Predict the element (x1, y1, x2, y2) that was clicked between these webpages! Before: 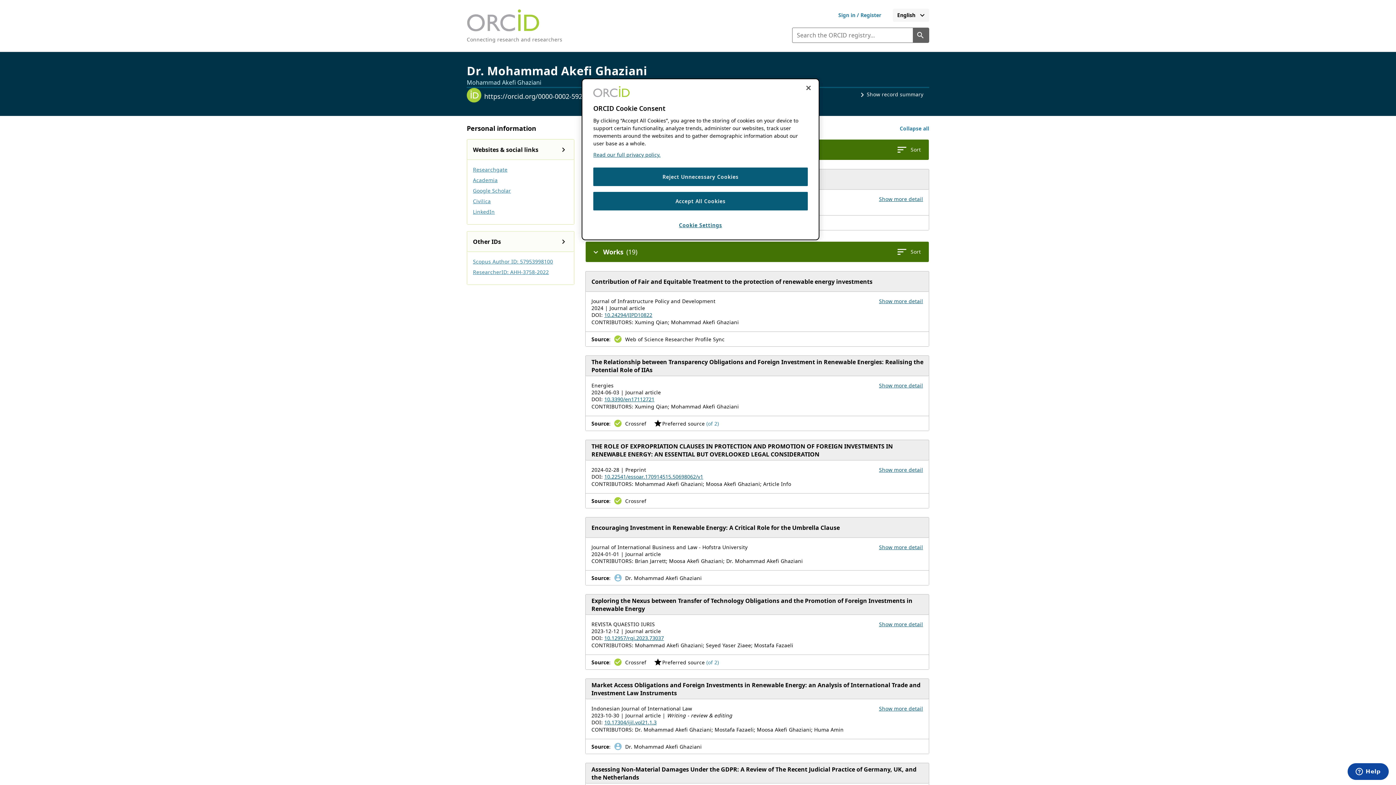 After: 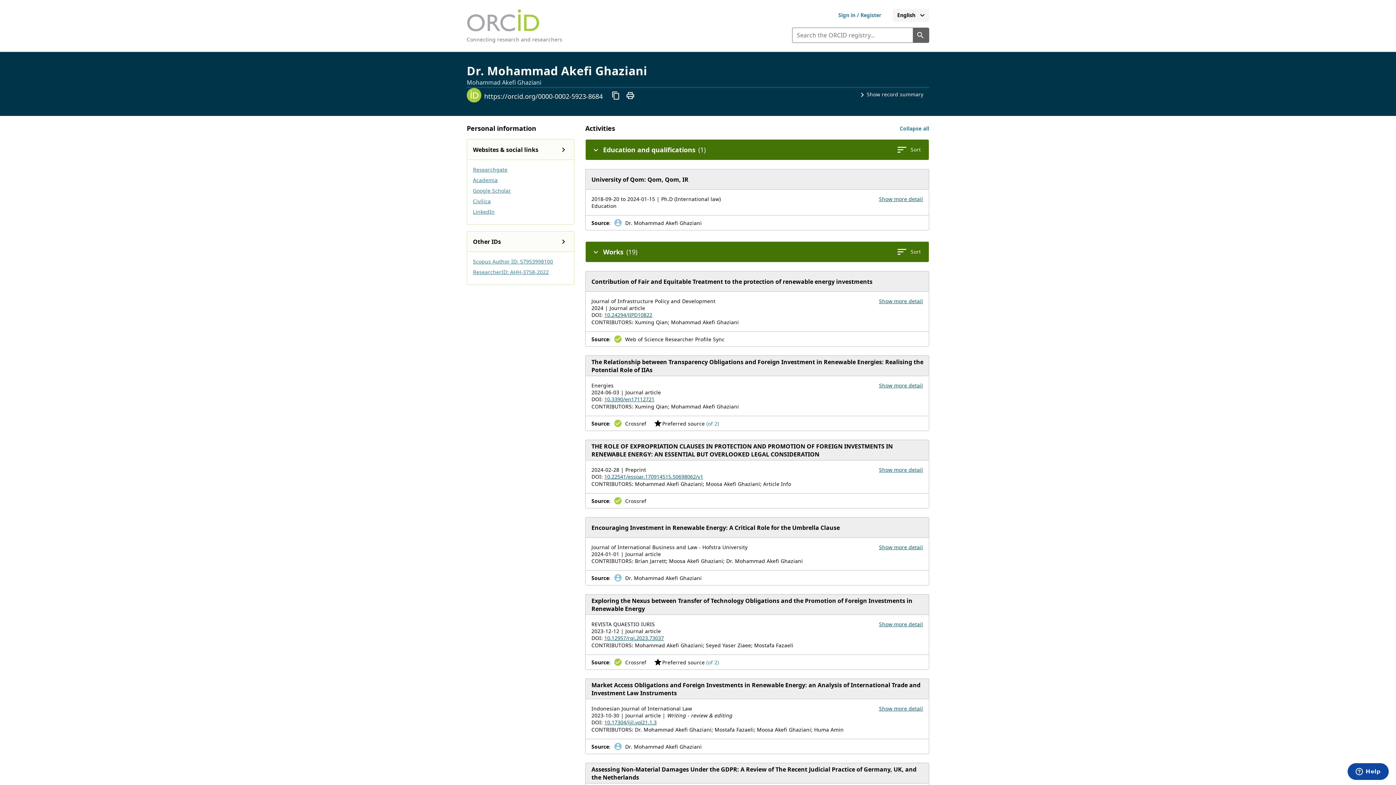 Action: label: Close cookie consent bbox: (800, 80, 816, 96)